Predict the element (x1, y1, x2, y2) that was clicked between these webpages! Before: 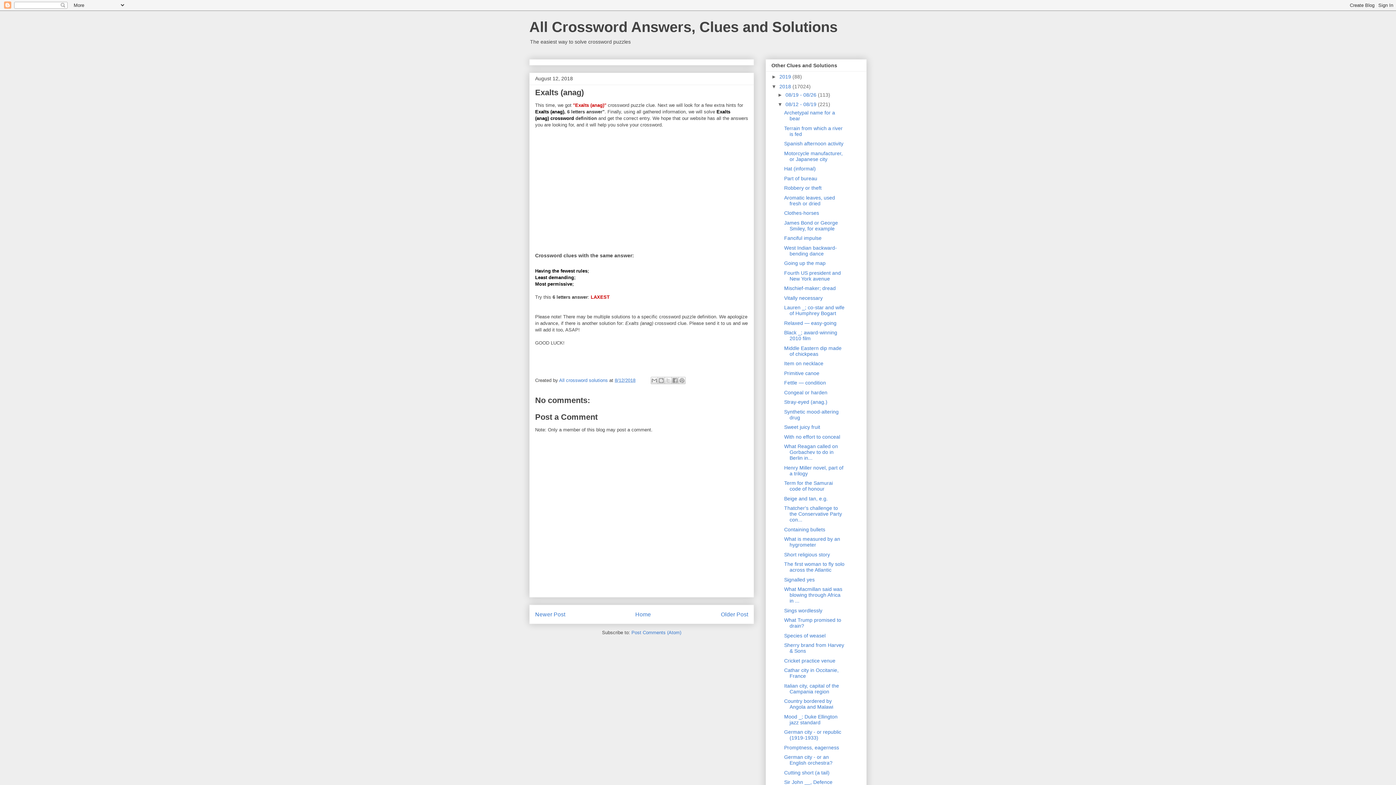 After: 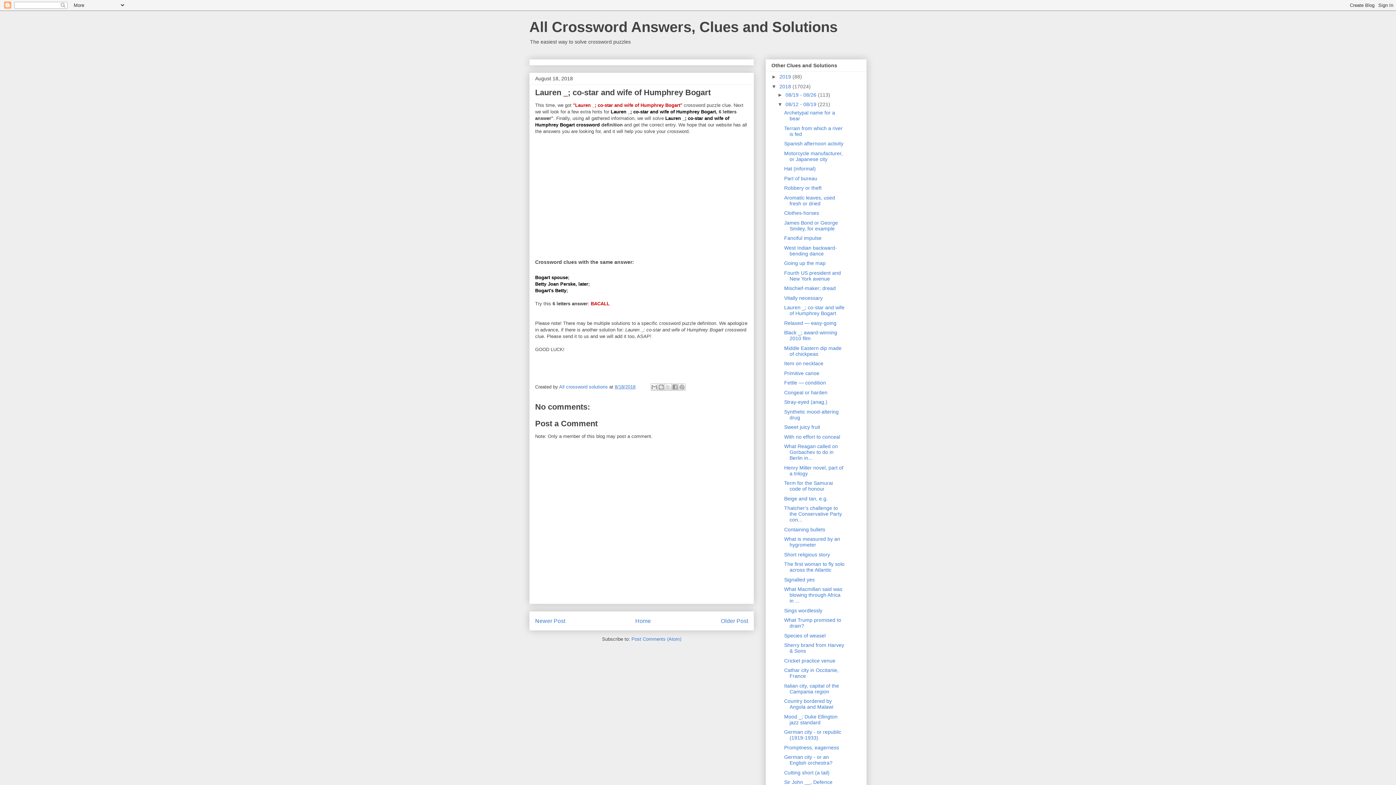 Action: label: Lauren _; co-star and wife of Humphrey Bogart bbox: (784, 304, 844, 316)